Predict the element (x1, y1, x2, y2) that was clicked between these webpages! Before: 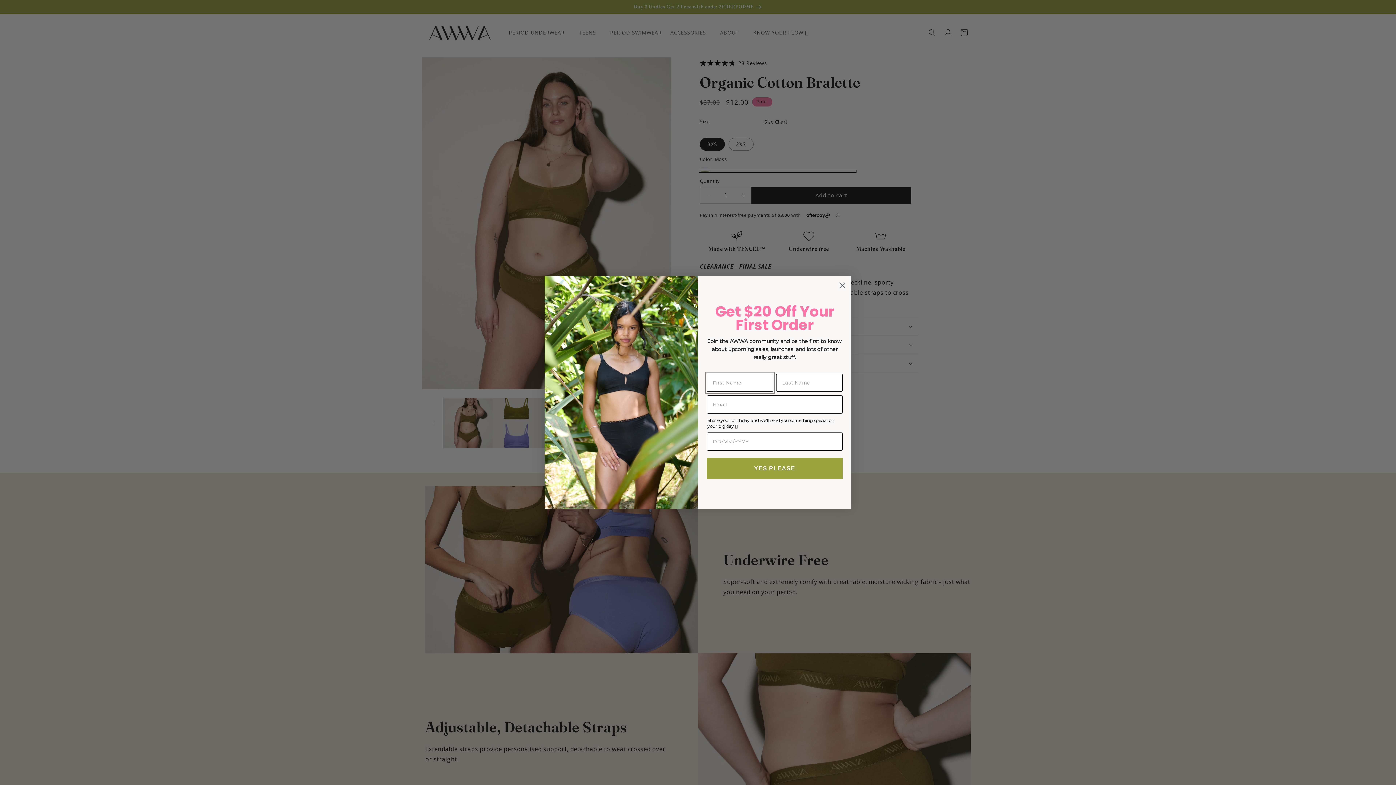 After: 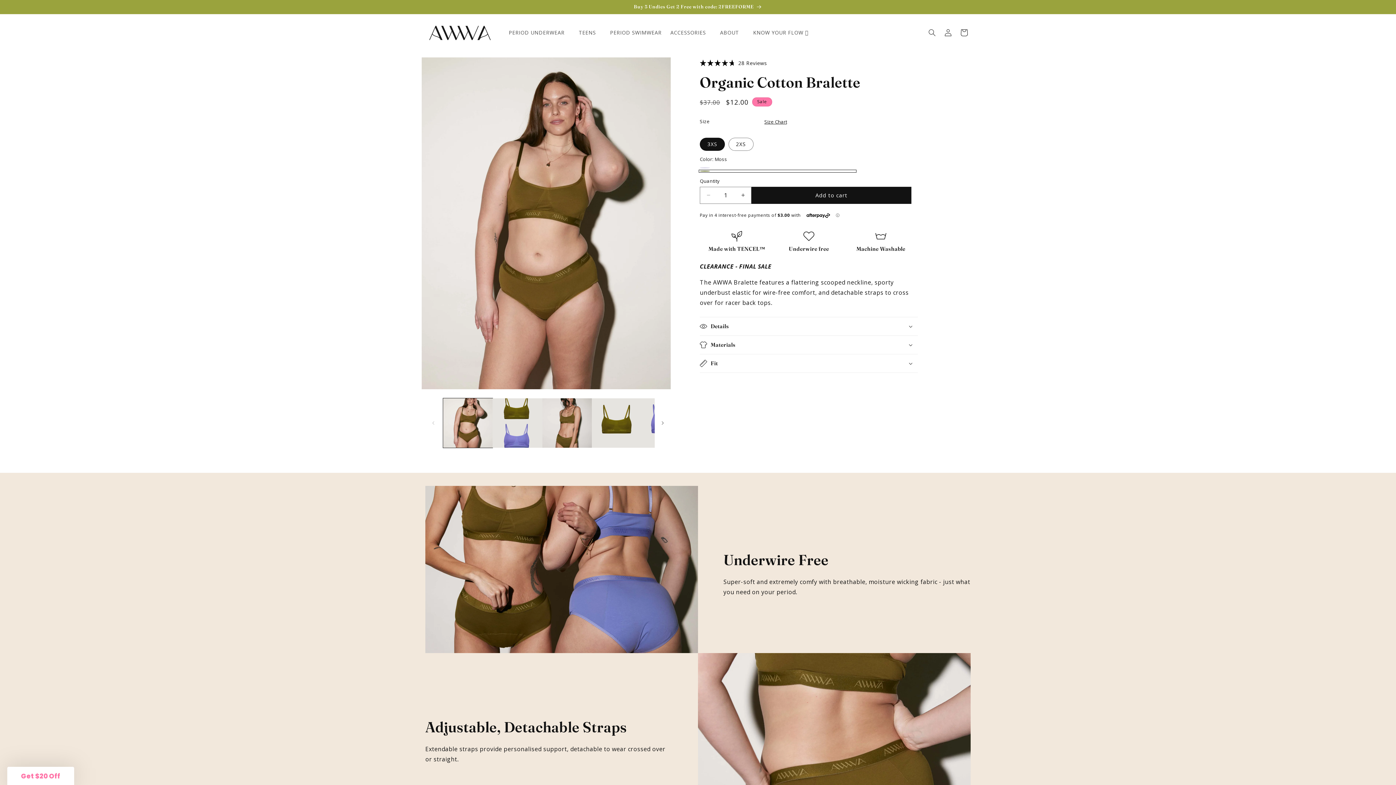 Action: label: Close dialog bbox: (836, 304, 848, 316)